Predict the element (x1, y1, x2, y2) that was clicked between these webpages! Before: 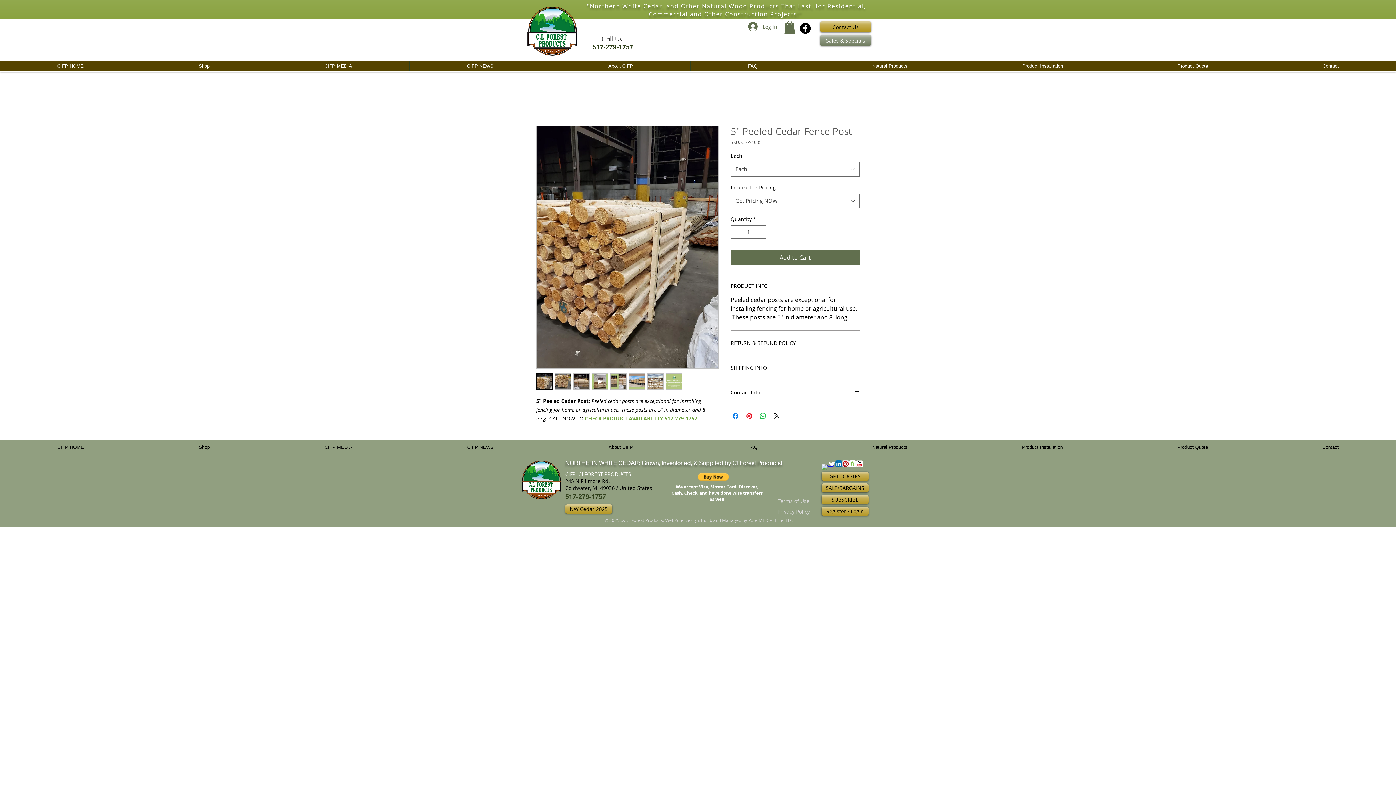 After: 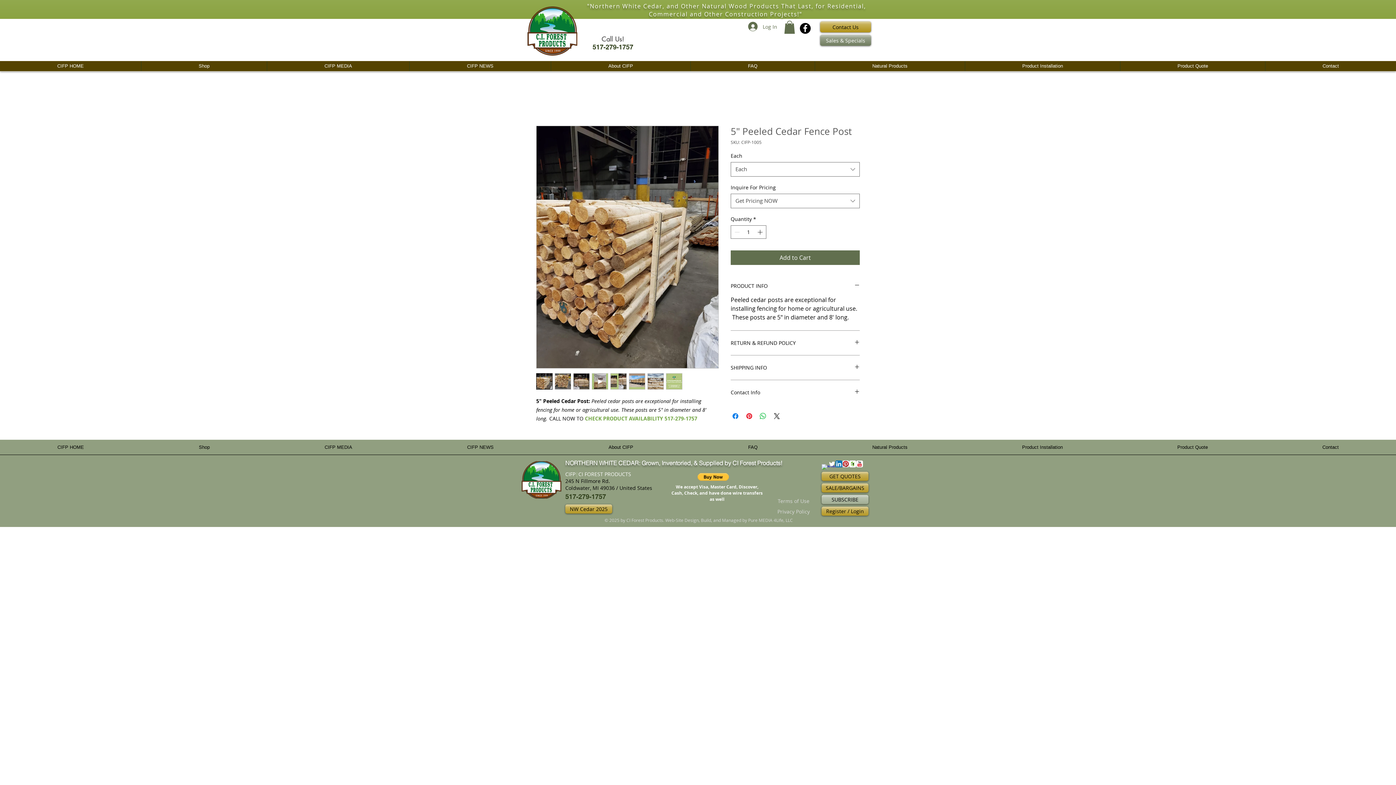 Action: bbox: (821, 495, 868, 504) label: SUBSCRIBE